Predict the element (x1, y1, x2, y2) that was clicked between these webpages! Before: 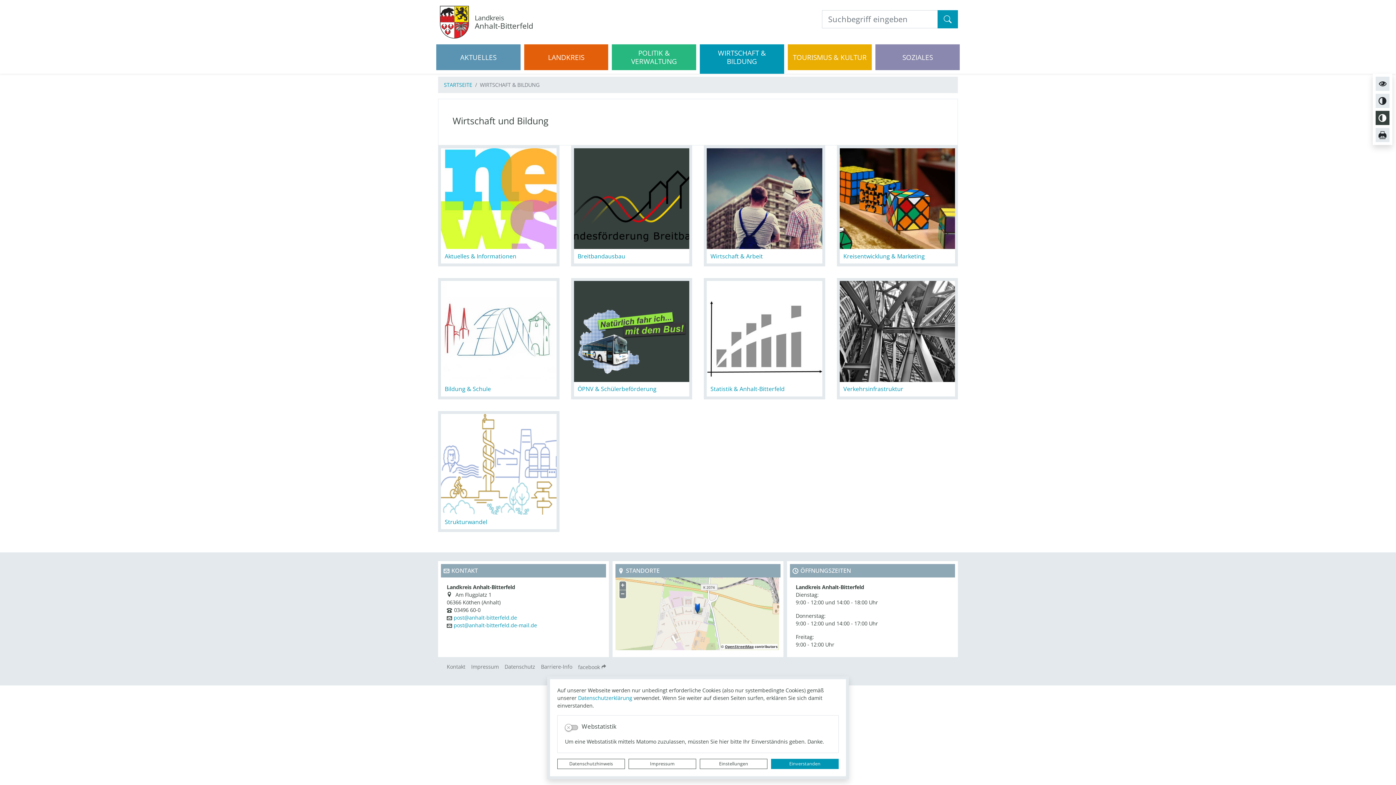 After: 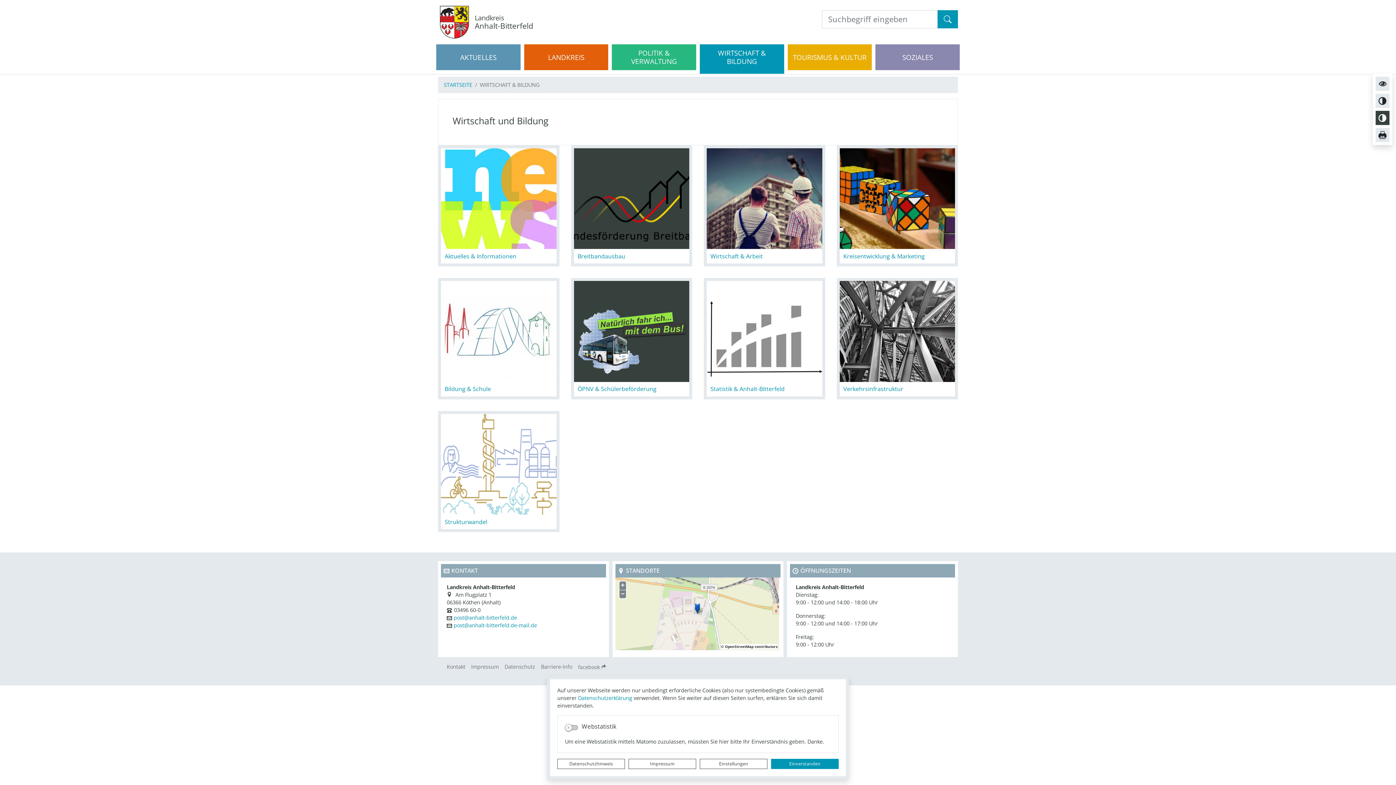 Action: bbox: (725, 644, 753, 649) label: OpenStreetMap